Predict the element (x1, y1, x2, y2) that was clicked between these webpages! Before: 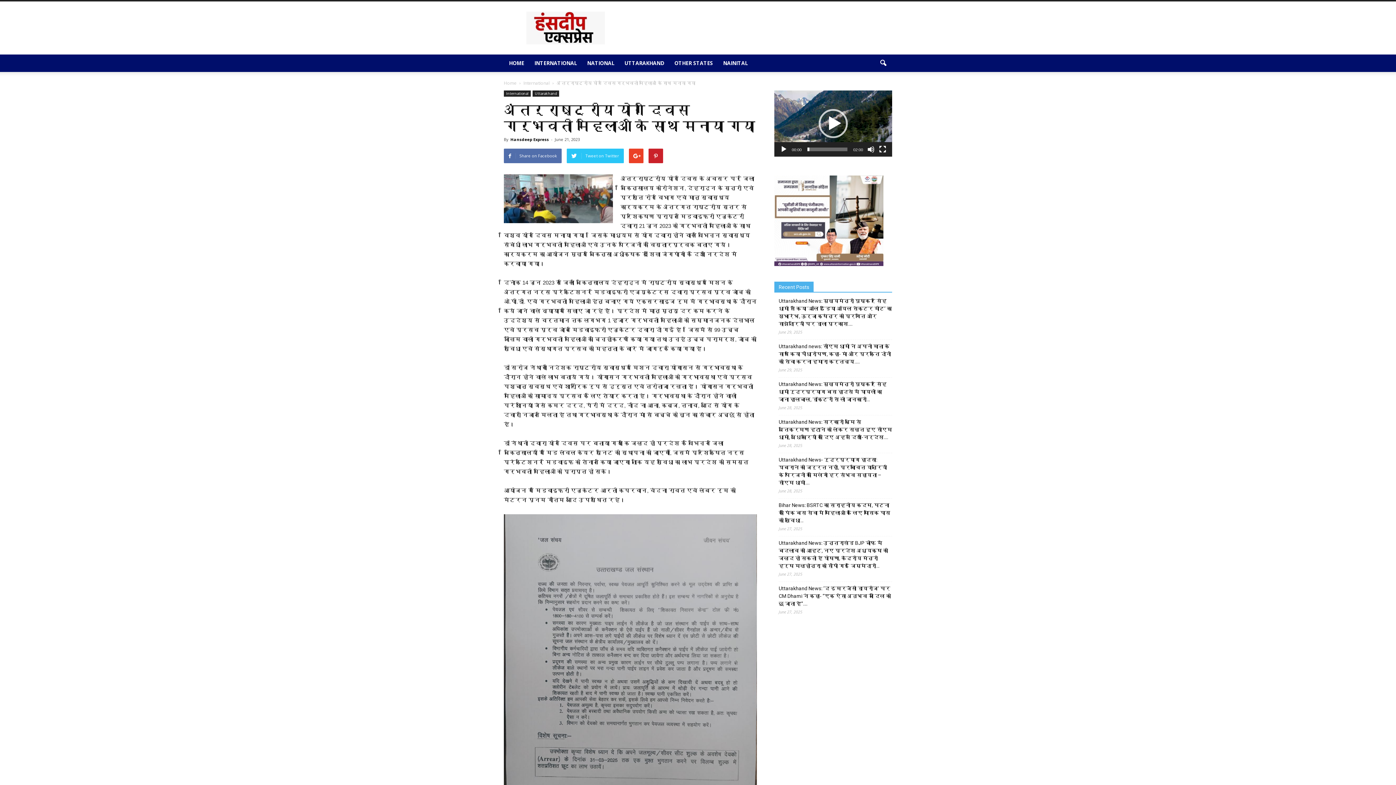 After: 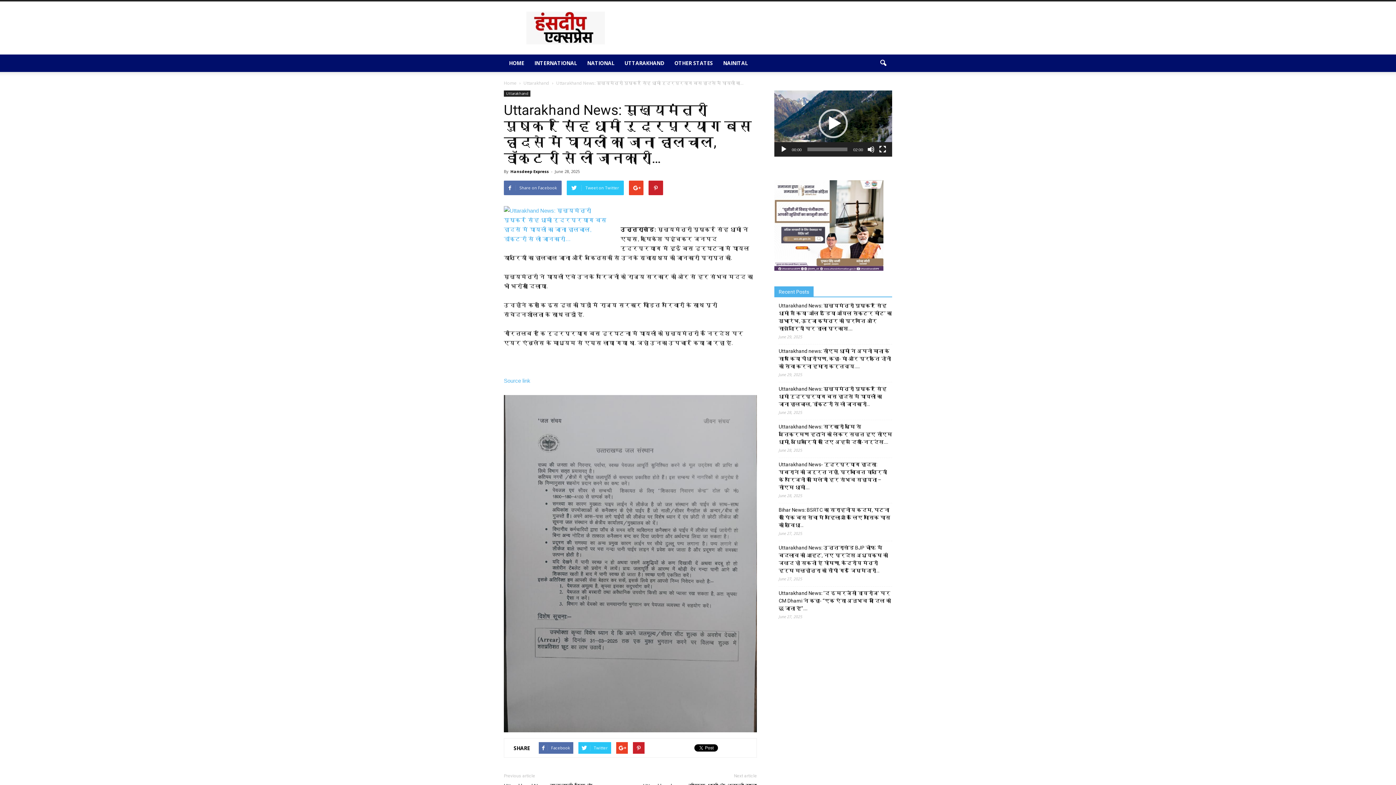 Action: label: Uttarakhand News: मुख्यमंत्री पुष्कर सिंह धामी रुद्रप्रयाग बस हादसे में घायलों का जाना हालचाल, डॉक्टरों से ली जानकारी… bbox: (778, 380, 892, 403)